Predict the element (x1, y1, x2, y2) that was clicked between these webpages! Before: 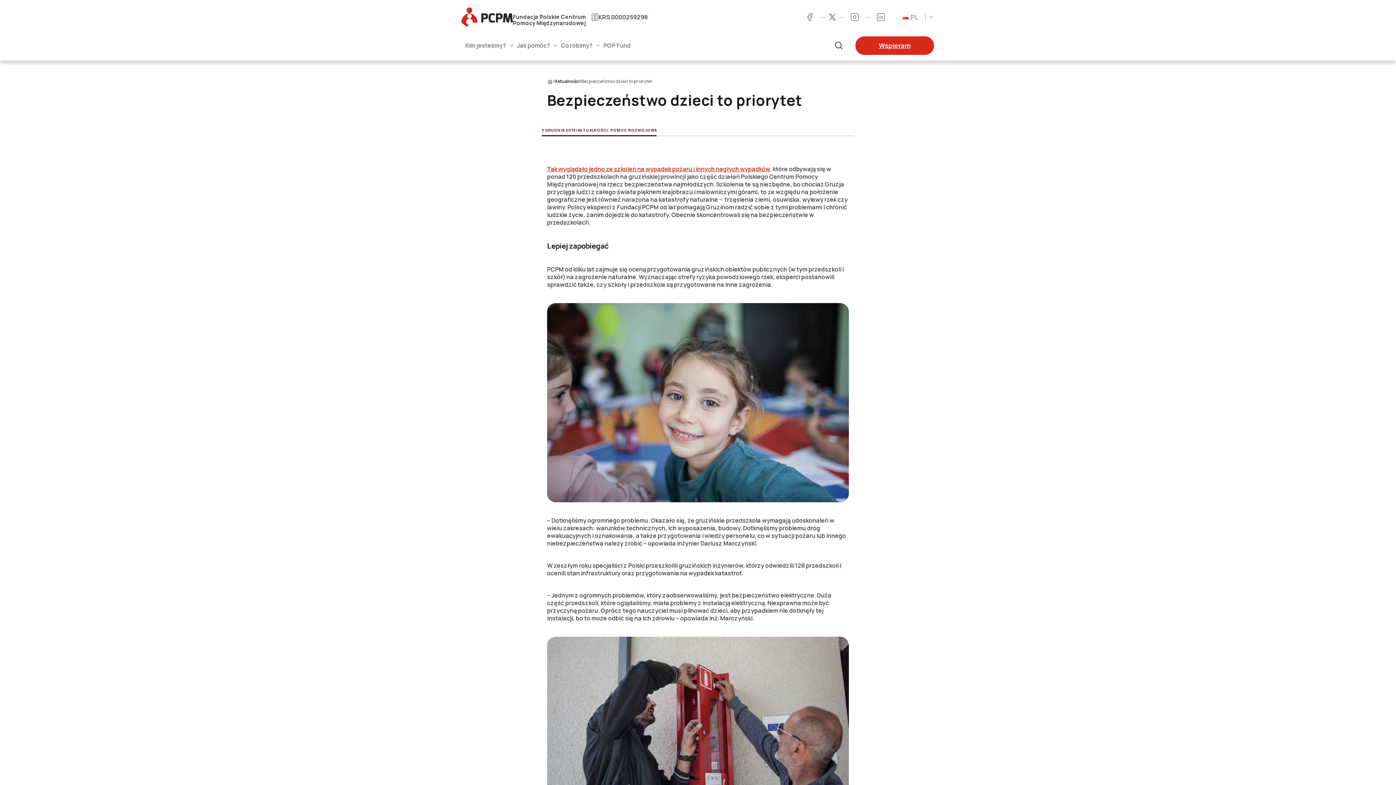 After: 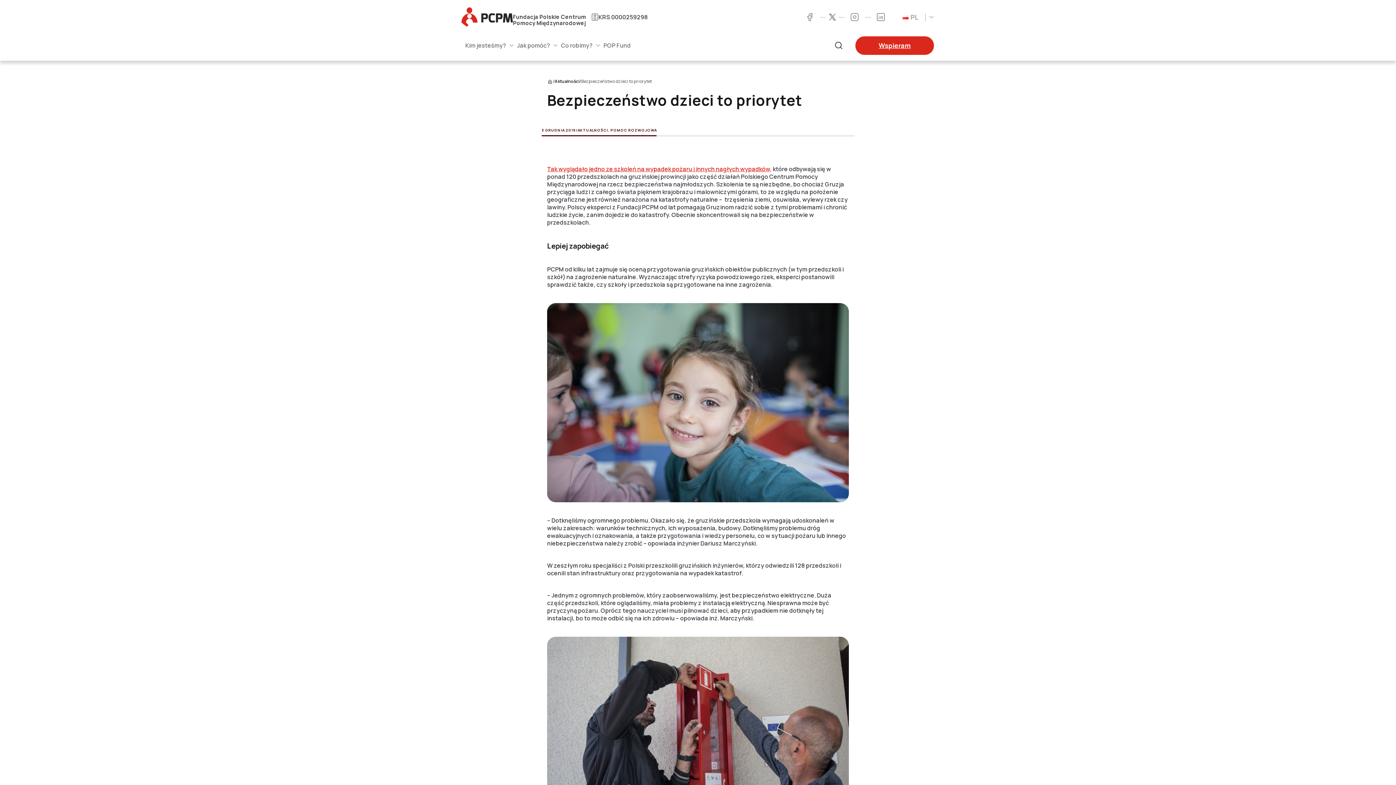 Action: label: PL bbox: (902, 12, 918, 21)